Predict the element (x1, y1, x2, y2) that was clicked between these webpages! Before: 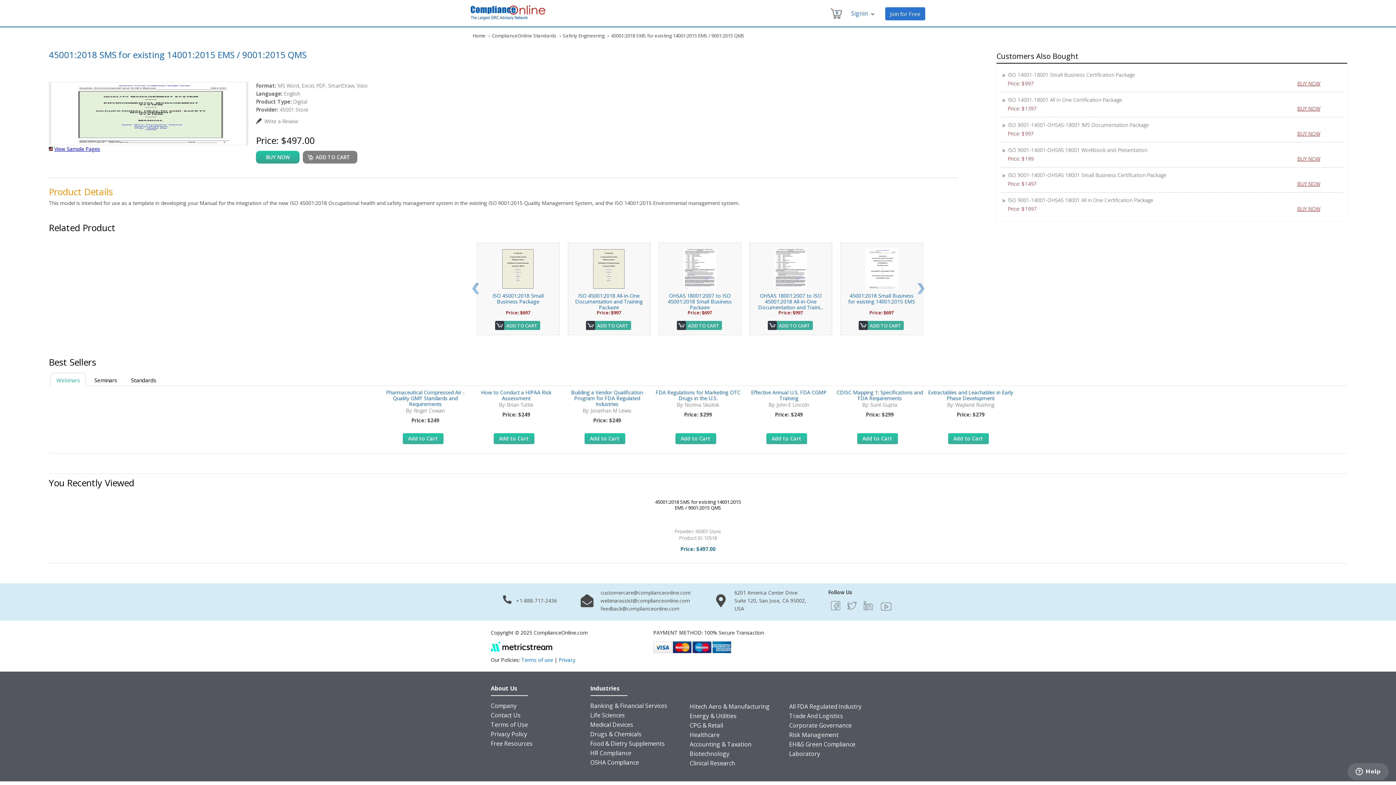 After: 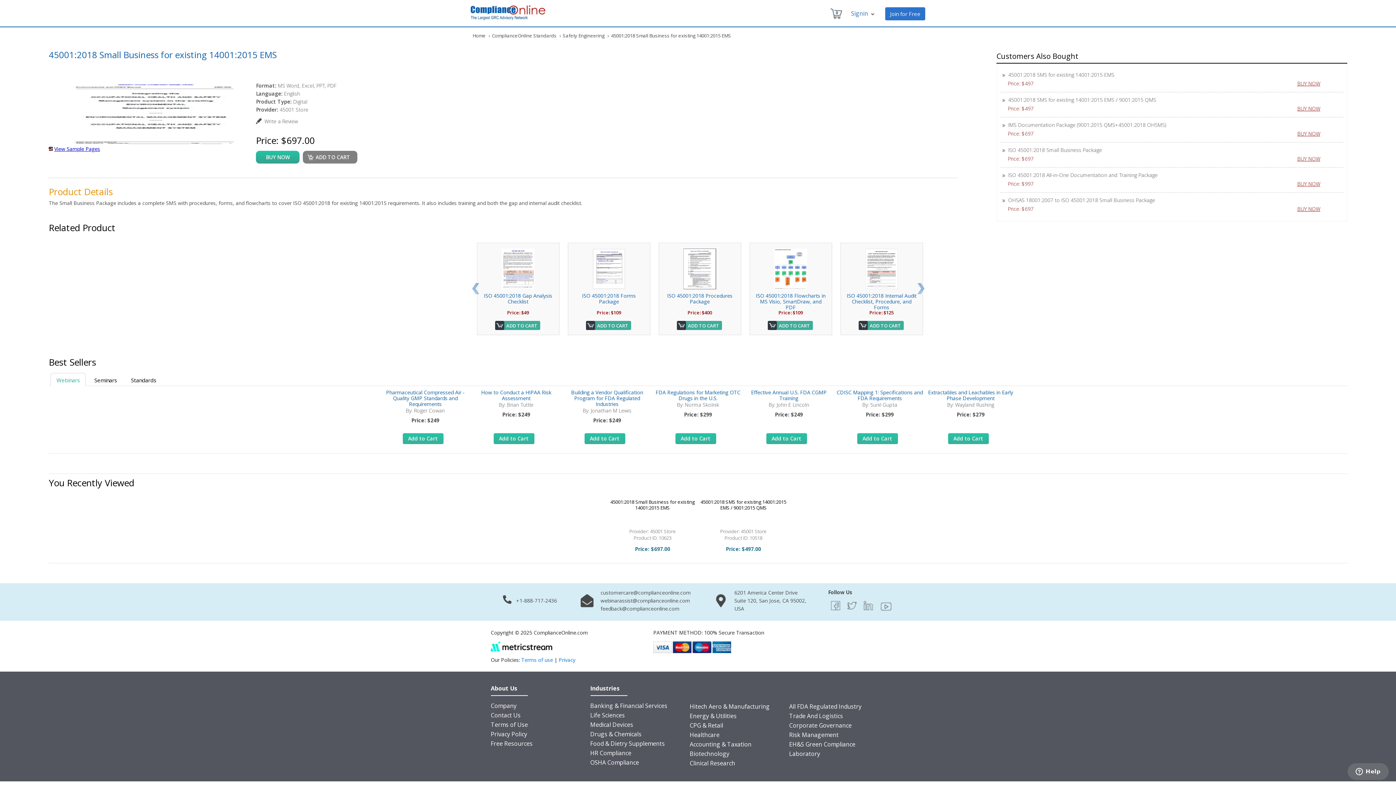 Action: label: 45001:2018 Small Business for existing 14001:2015 EMS bbox: (848, 292, 915, 305)